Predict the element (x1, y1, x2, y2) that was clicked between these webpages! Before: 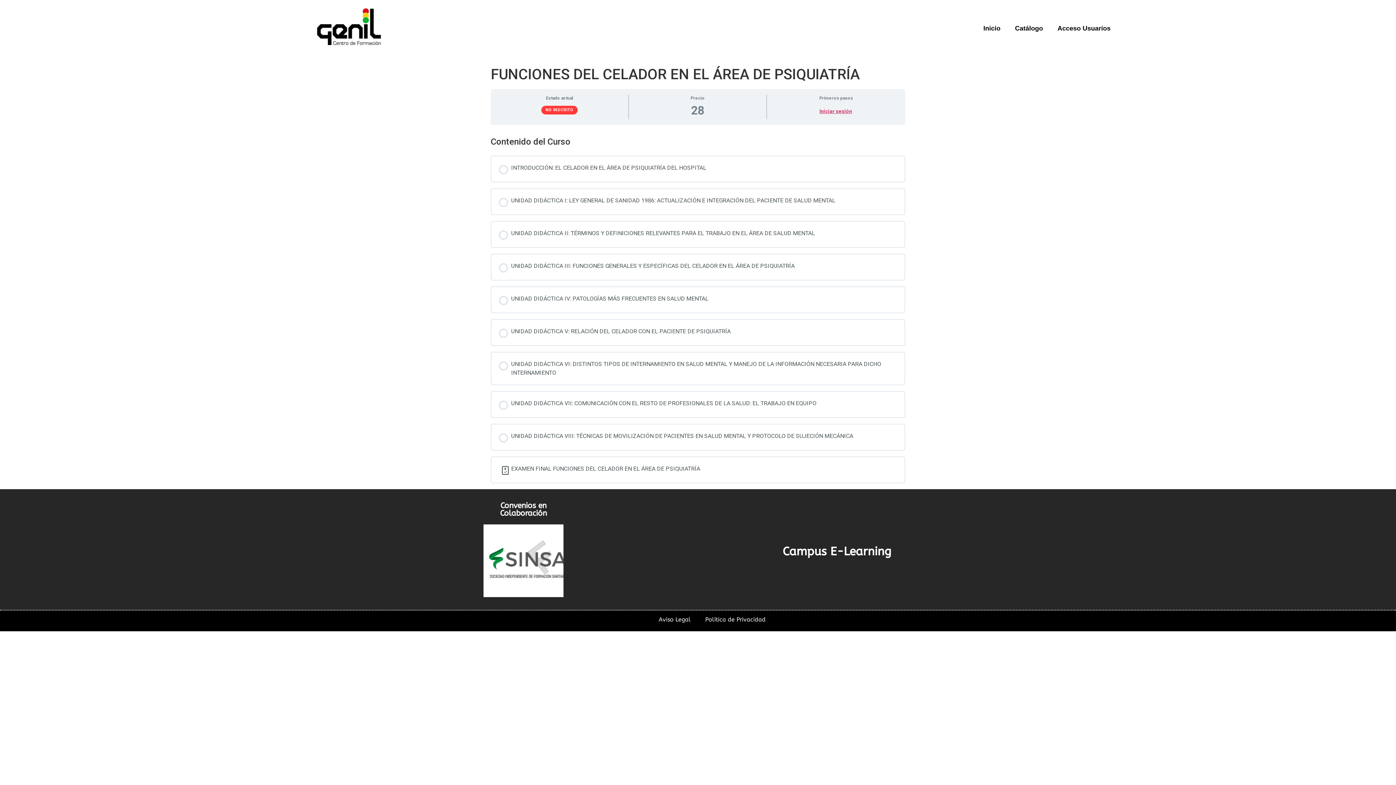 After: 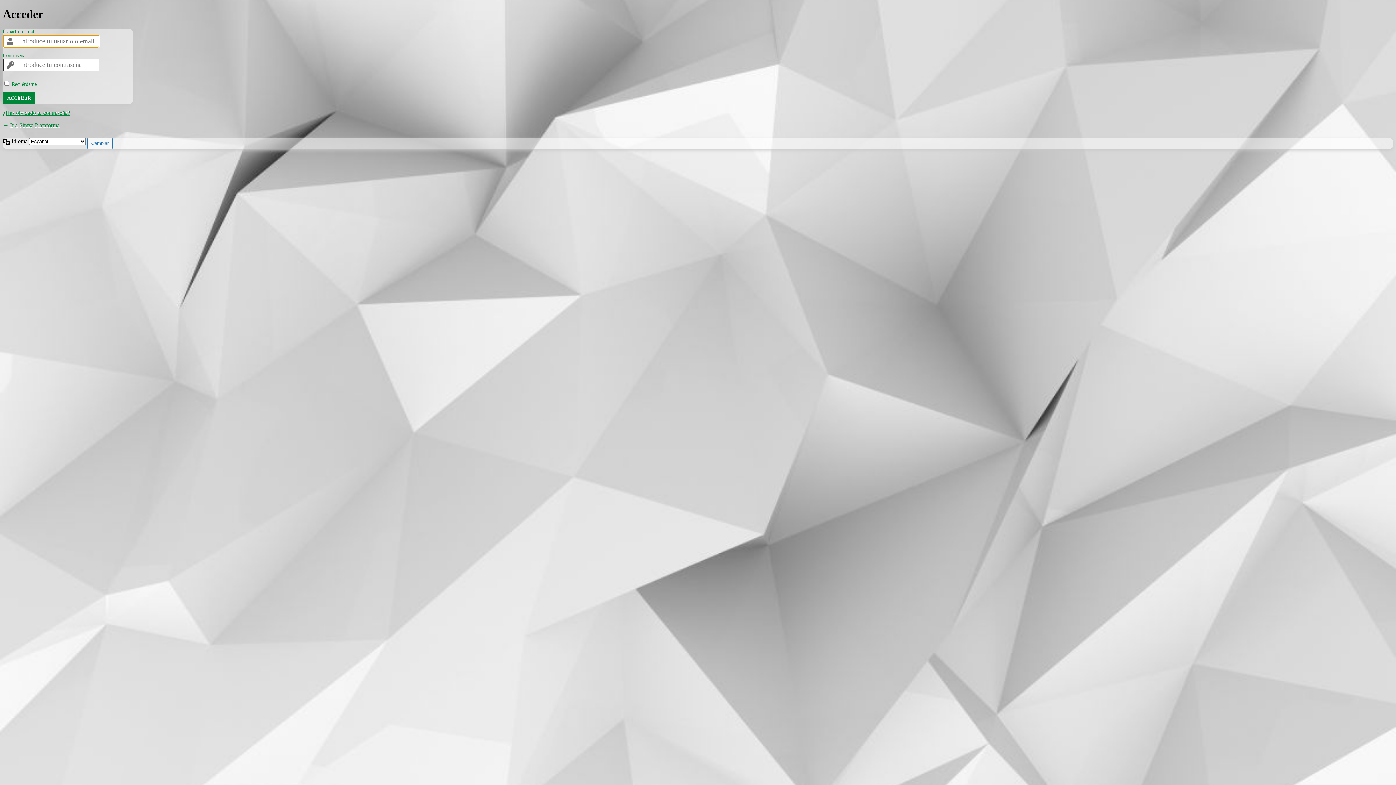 Action: bbox: (819, 107, 852, 114) label: Iniciar sesión